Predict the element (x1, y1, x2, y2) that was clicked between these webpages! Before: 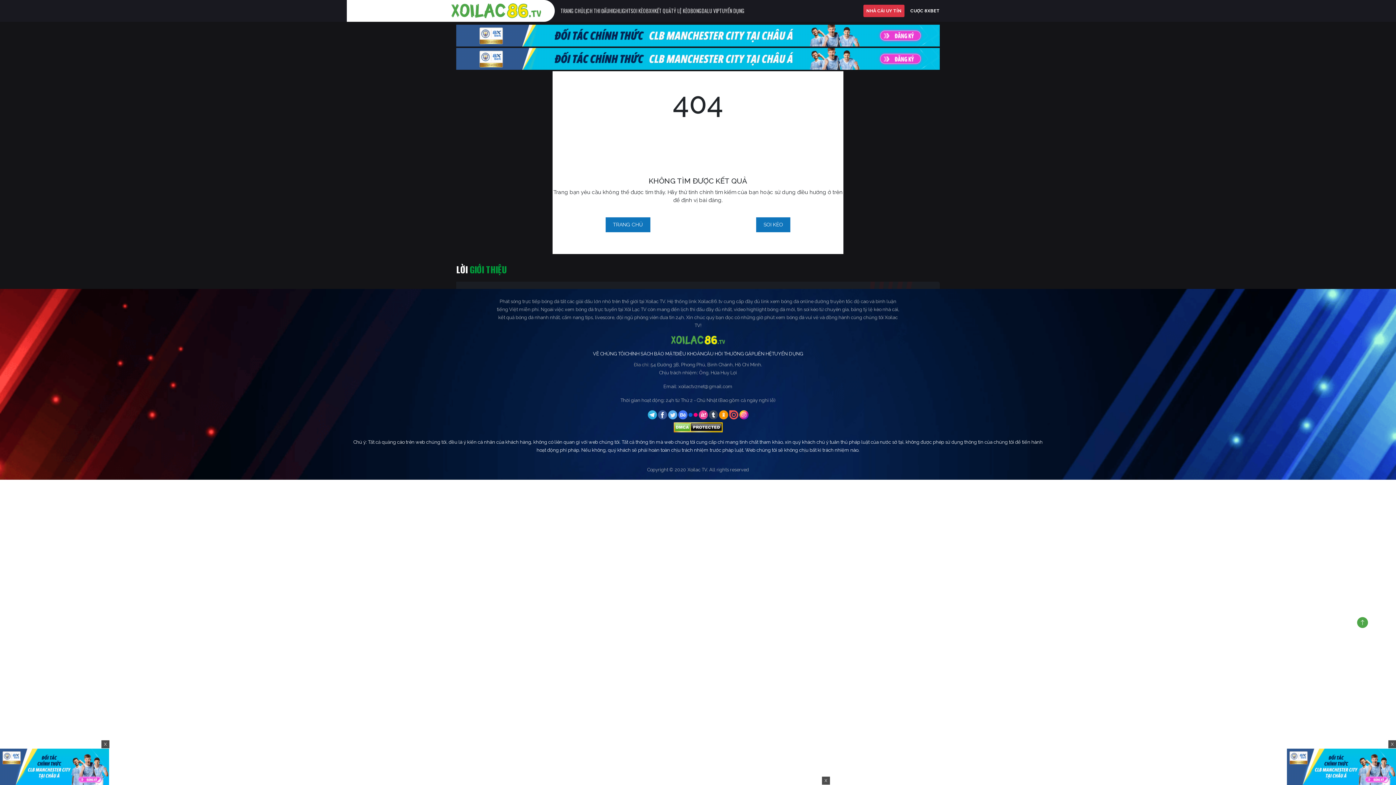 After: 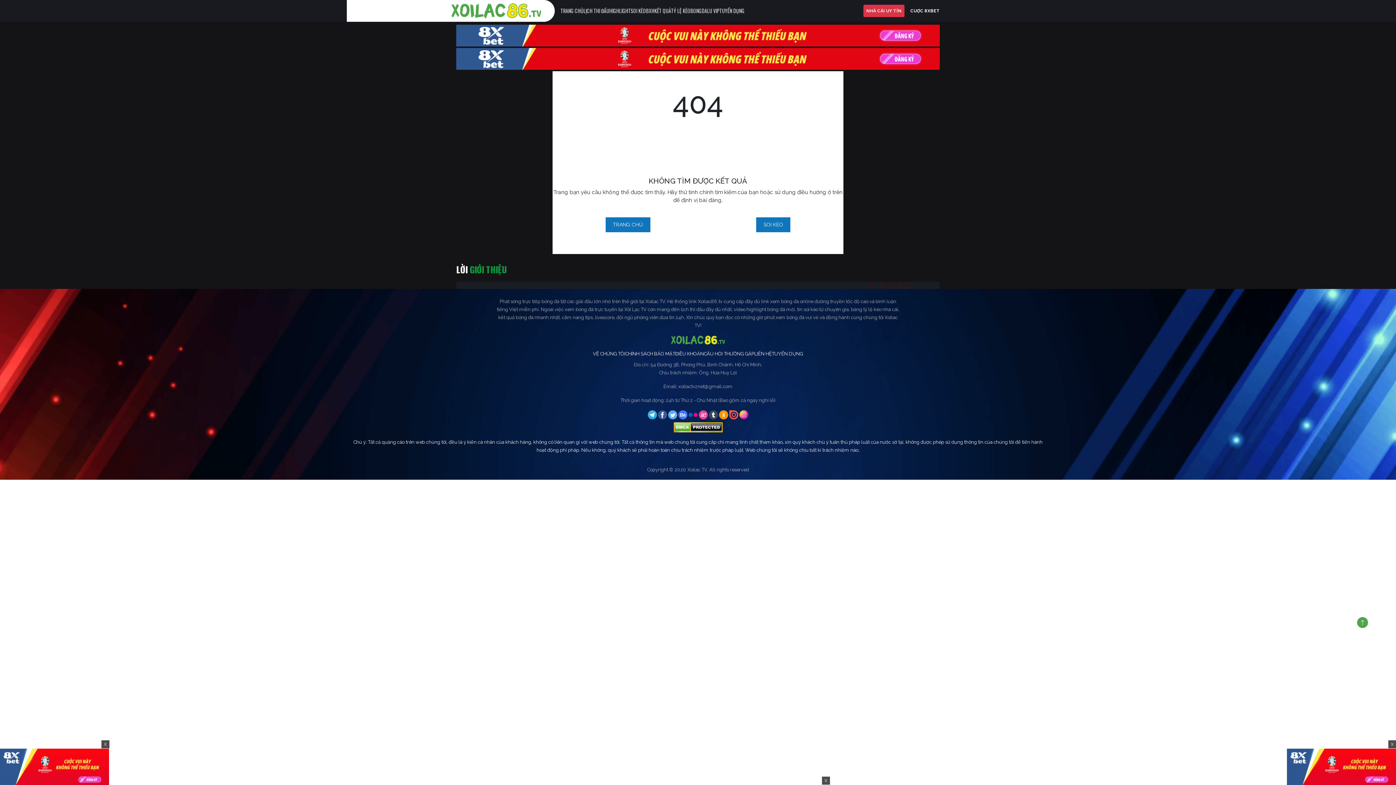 Action: label:   bbox: (729, 411, 739, 417)